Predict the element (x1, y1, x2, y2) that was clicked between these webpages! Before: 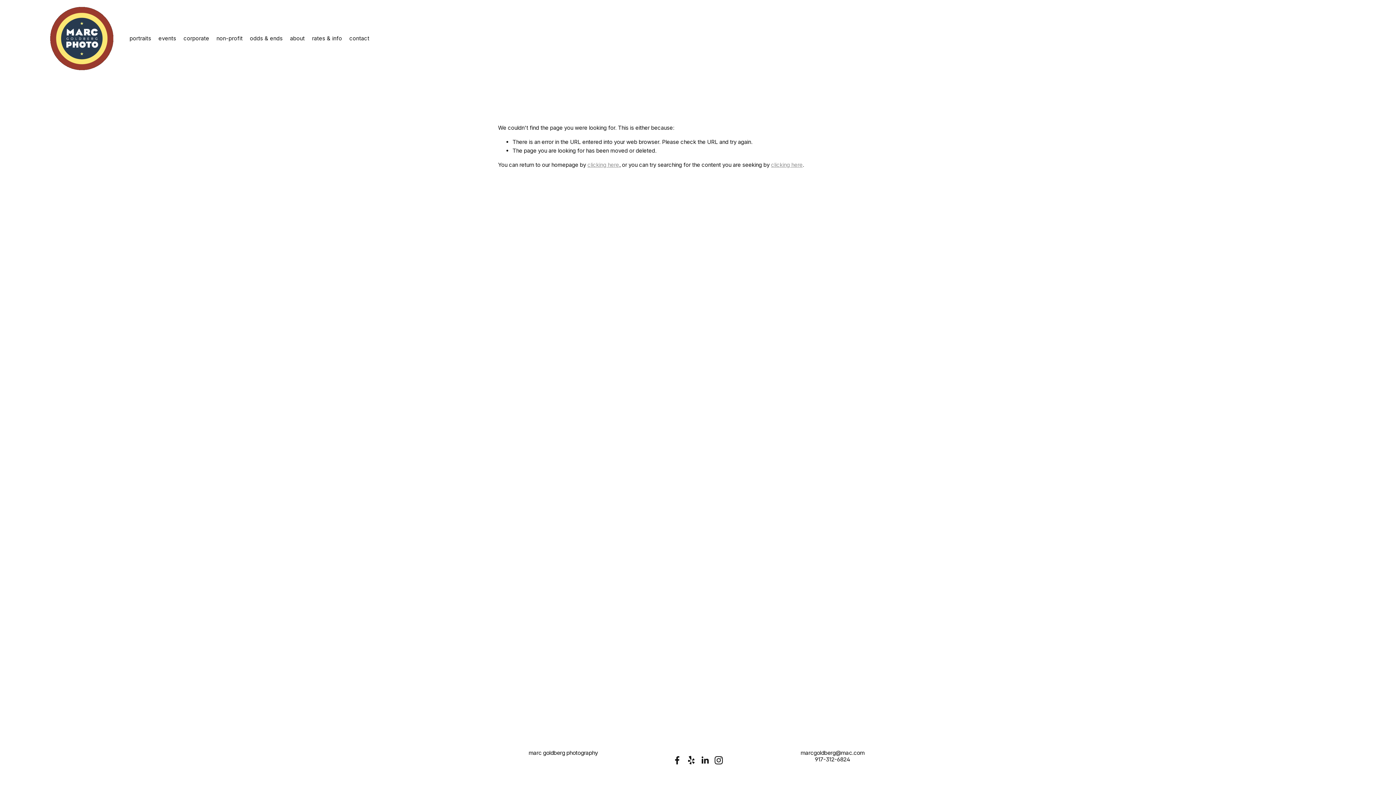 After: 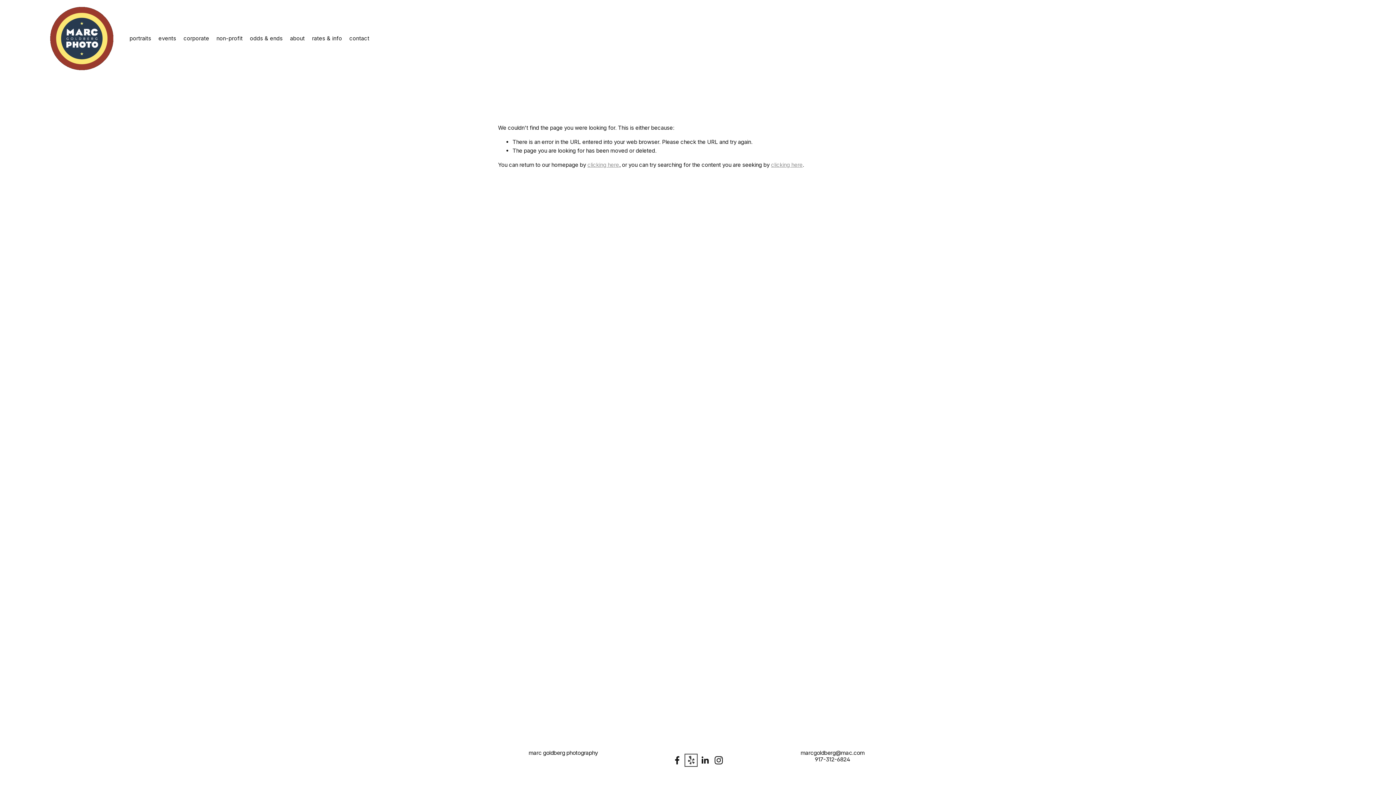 Action: label: Yelp bbox: (686, 756, 695, 765)